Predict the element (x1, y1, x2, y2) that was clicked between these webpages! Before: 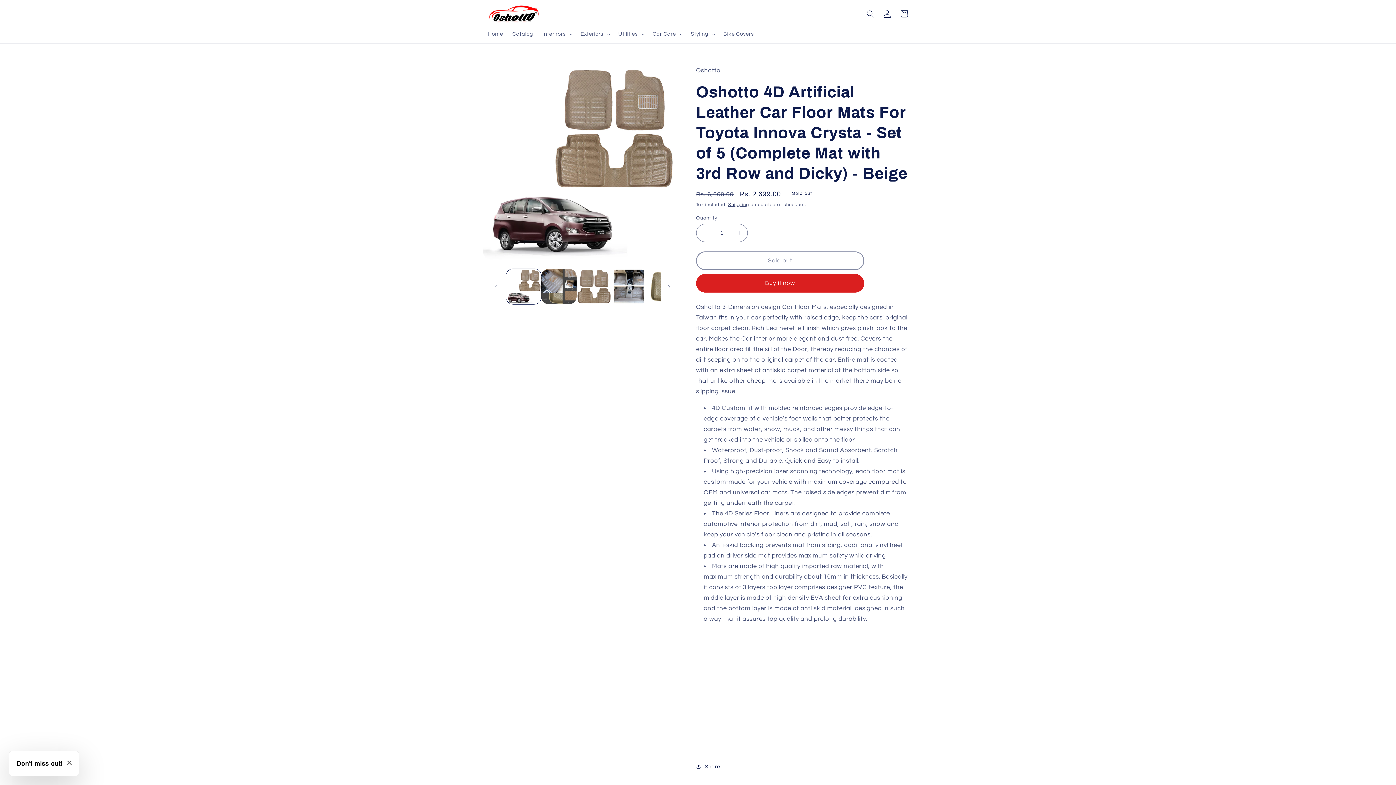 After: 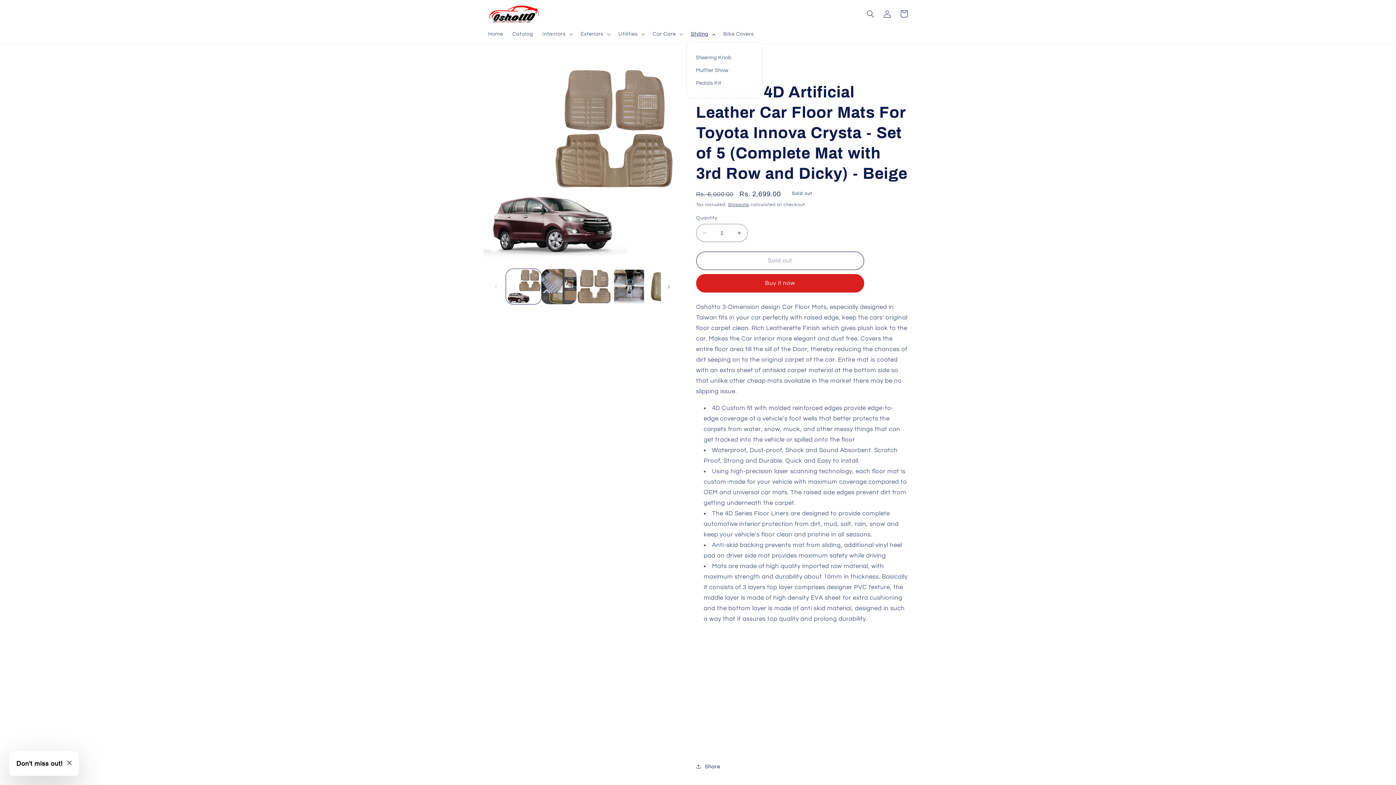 Action: bbox: (686, 26, 718, 41) label: Styling